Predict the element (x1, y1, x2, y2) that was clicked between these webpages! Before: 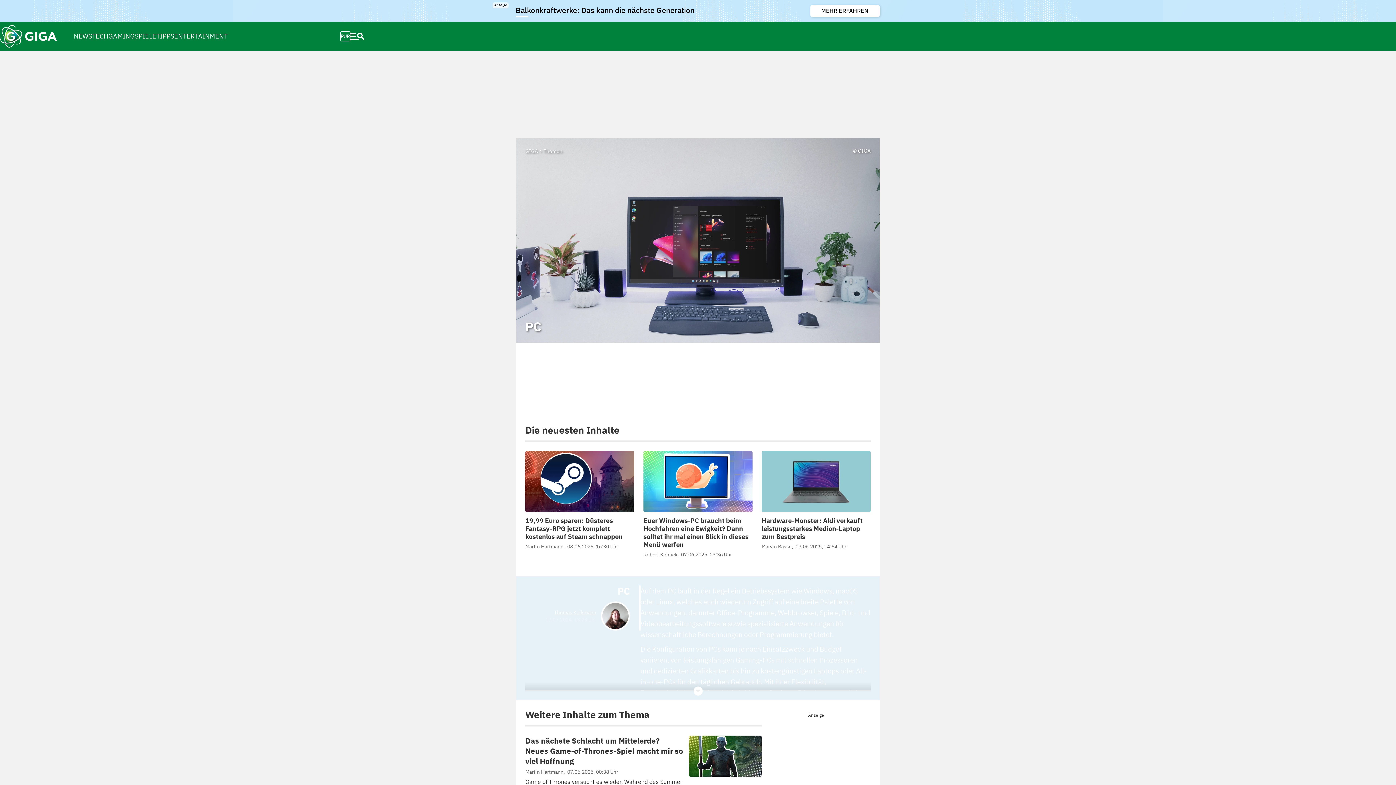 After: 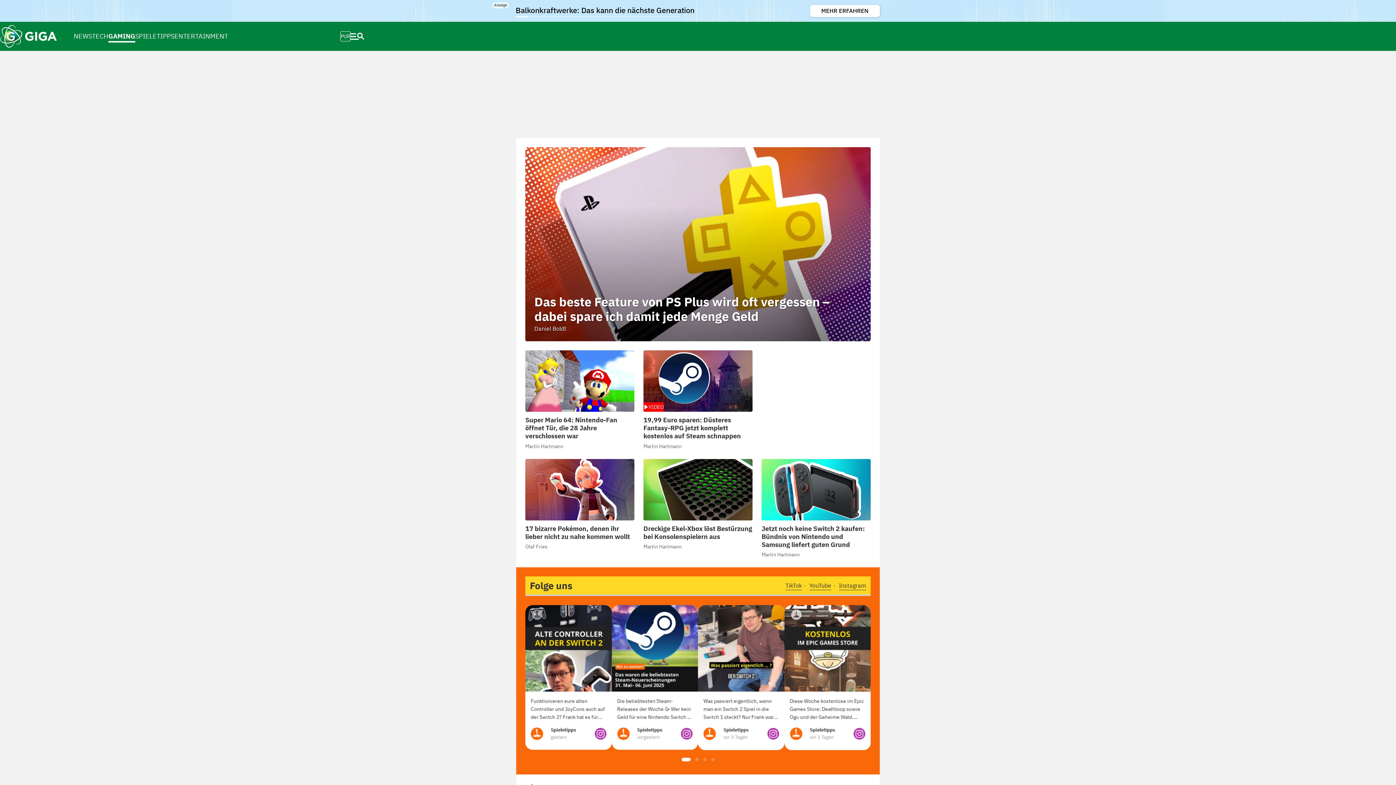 Action: label: GAMING bbox: (108, 24, 134, 48)